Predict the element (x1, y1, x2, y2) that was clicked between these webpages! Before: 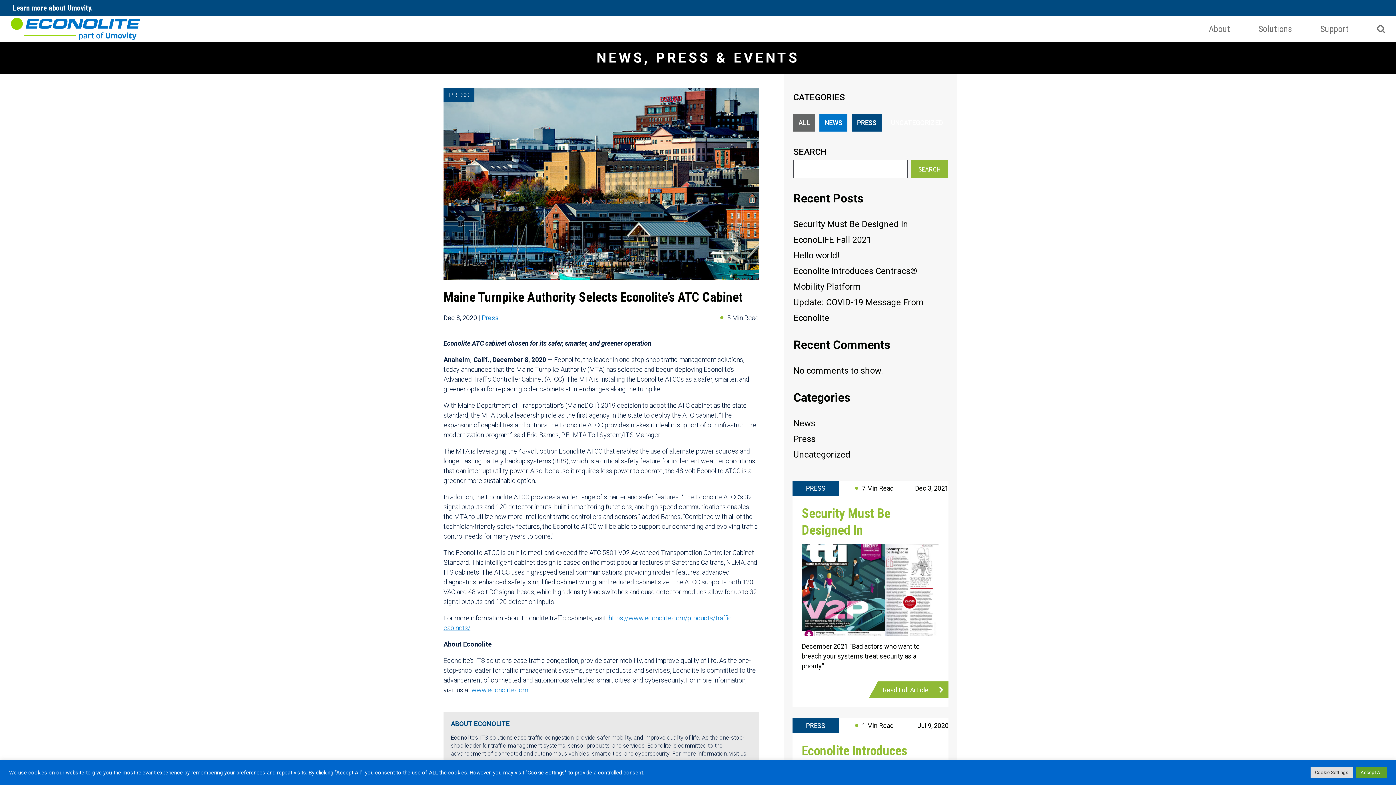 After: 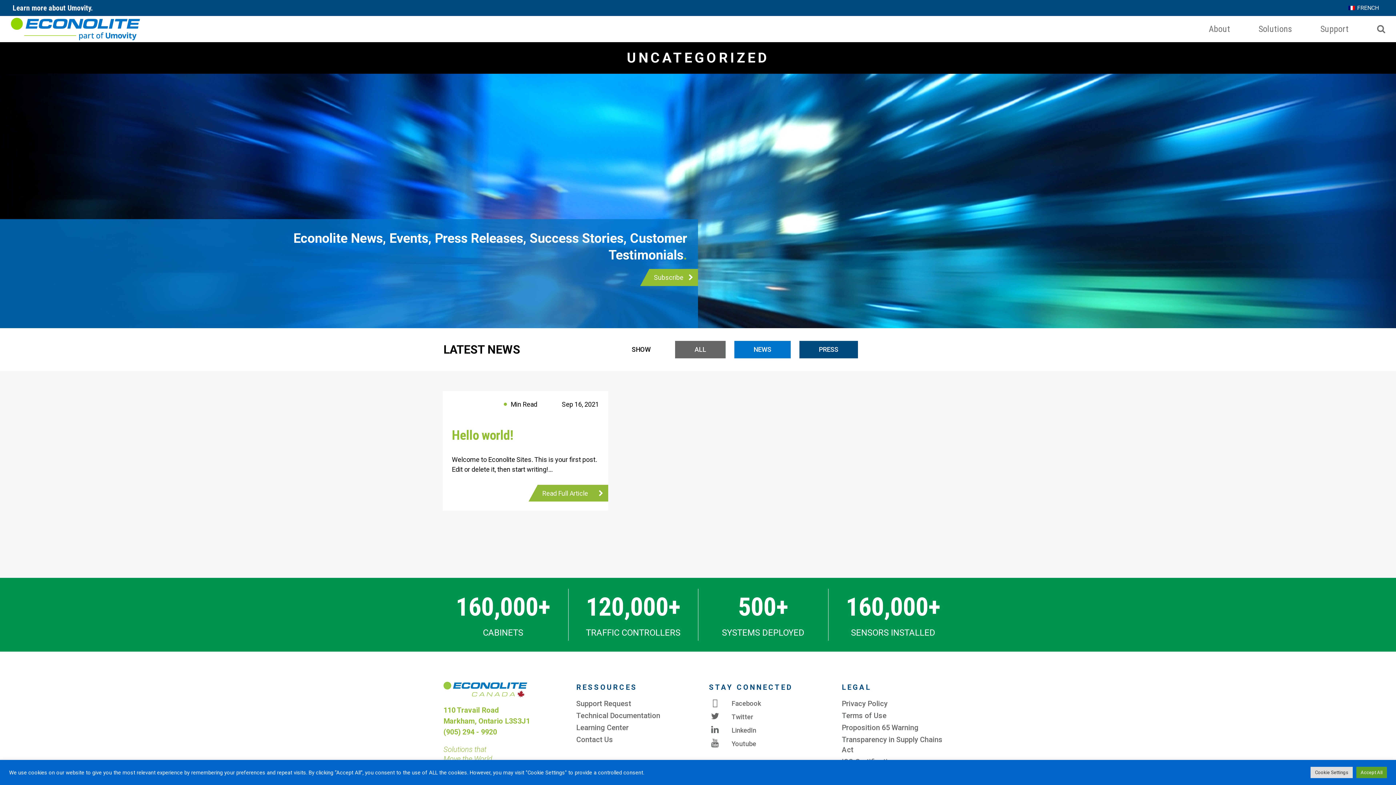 Action: label: Uncategorized bbox: (793, 449, 850, 459)